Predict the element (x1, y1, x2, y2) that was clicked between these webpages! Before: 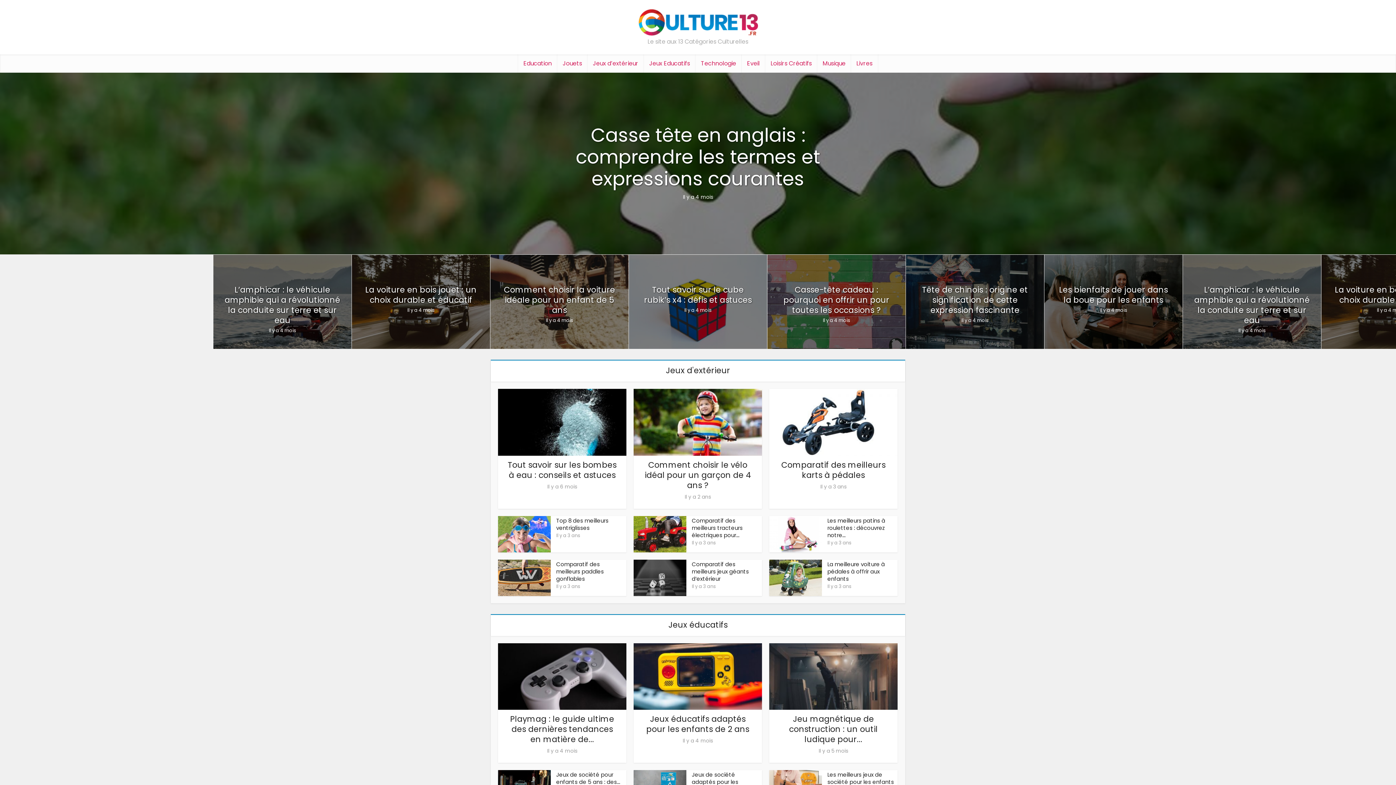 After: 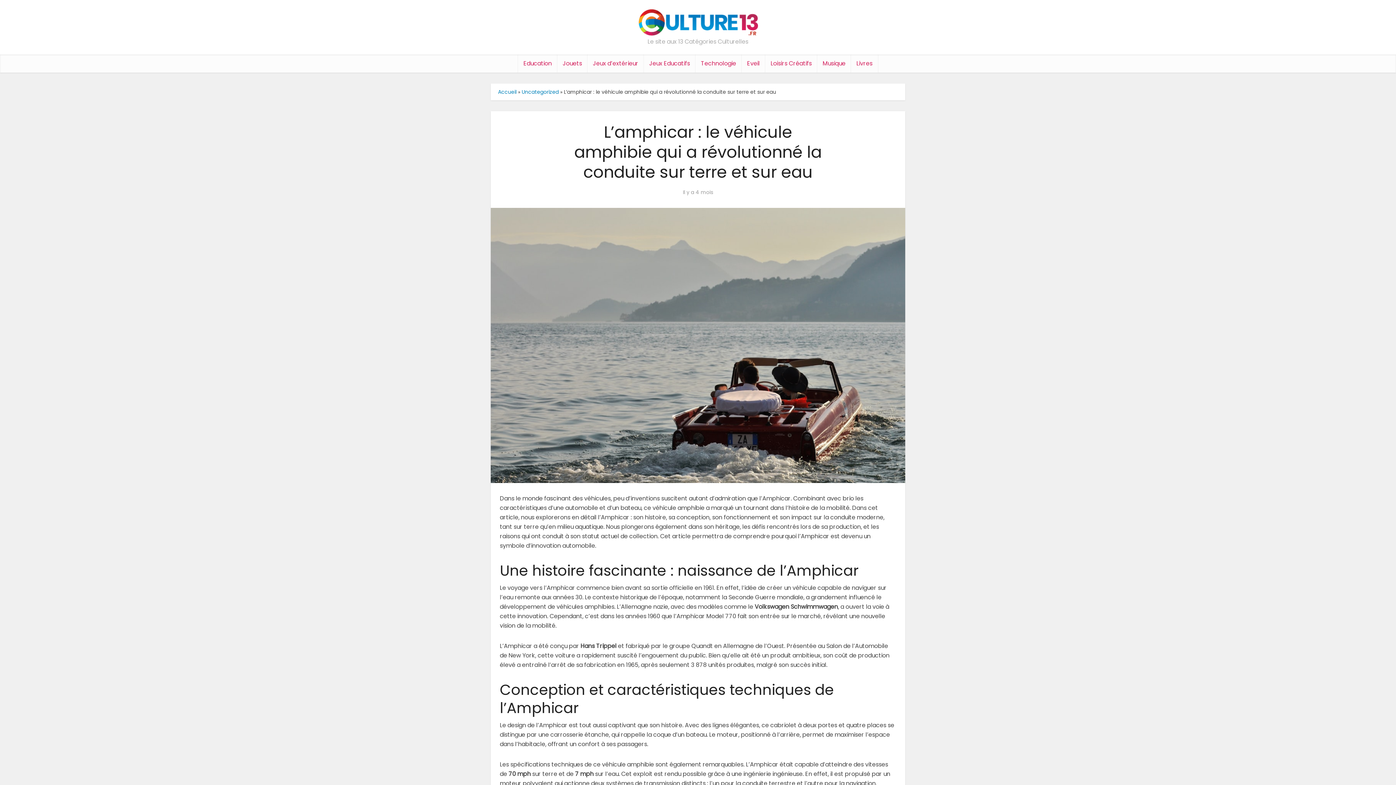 Action: label: L’amphicar : le véhicule amphibie qui a révolutionné la conduite sur terre et sur eau bbox: (224, 285, 340, 325)